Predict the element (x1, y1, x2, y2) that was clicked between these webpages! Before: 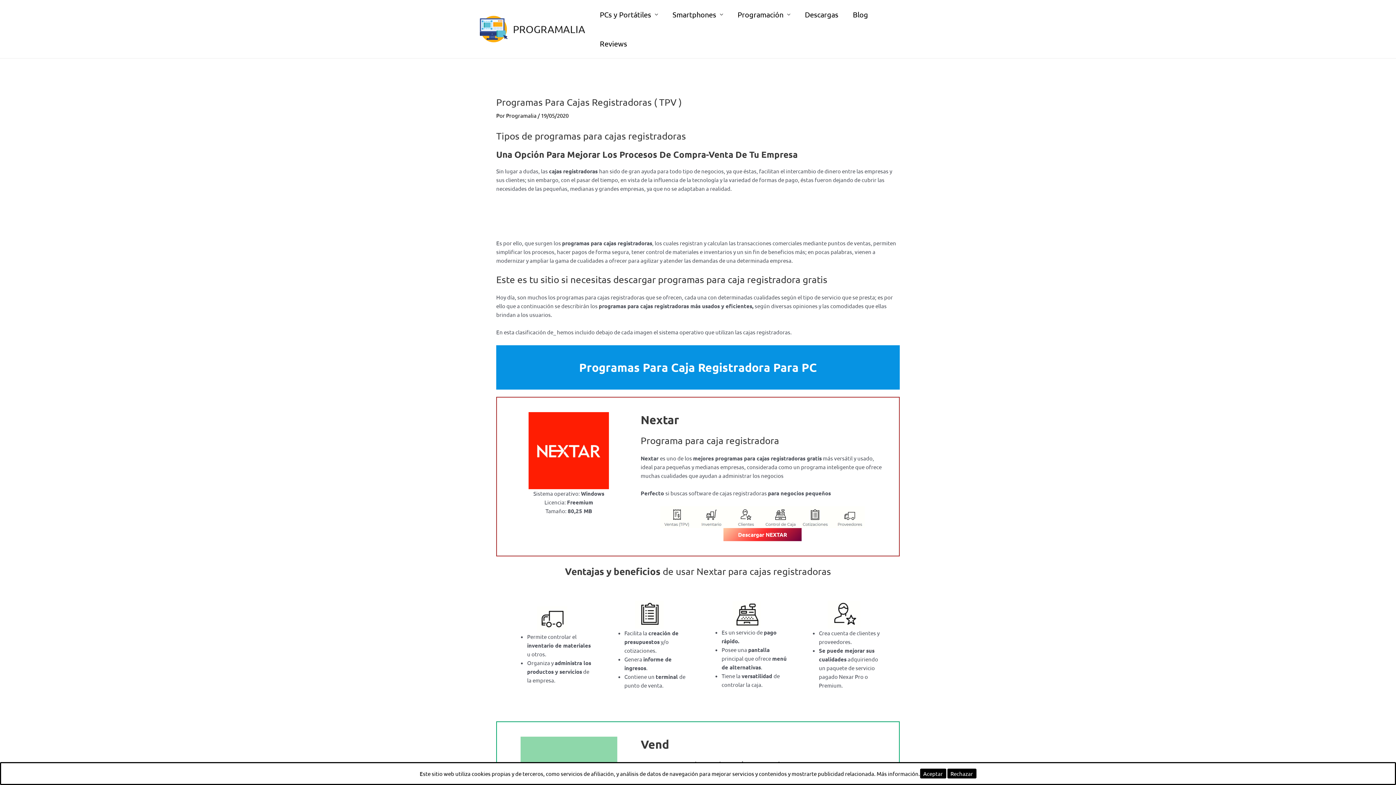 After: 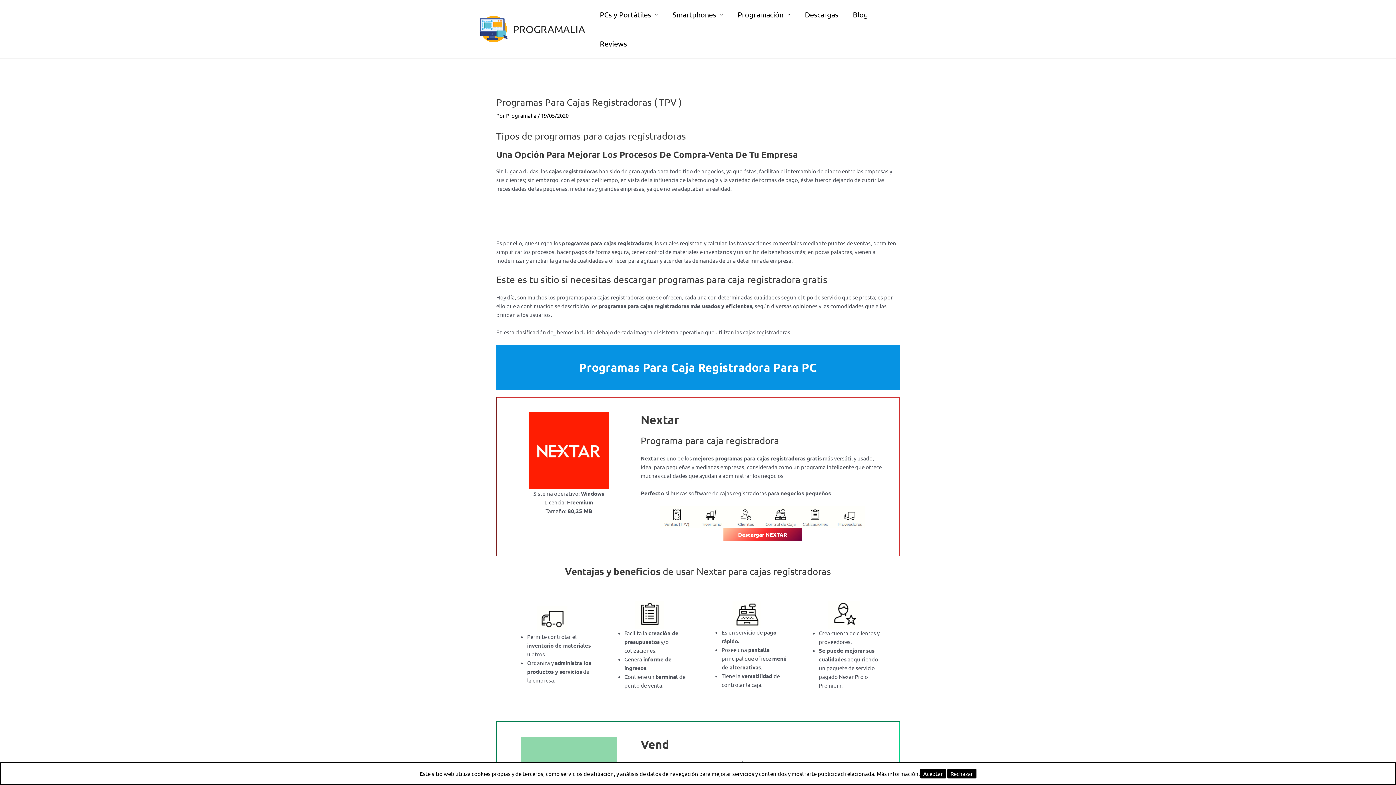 Action: label: Más información. bbox: (876, 770, 920, 777)